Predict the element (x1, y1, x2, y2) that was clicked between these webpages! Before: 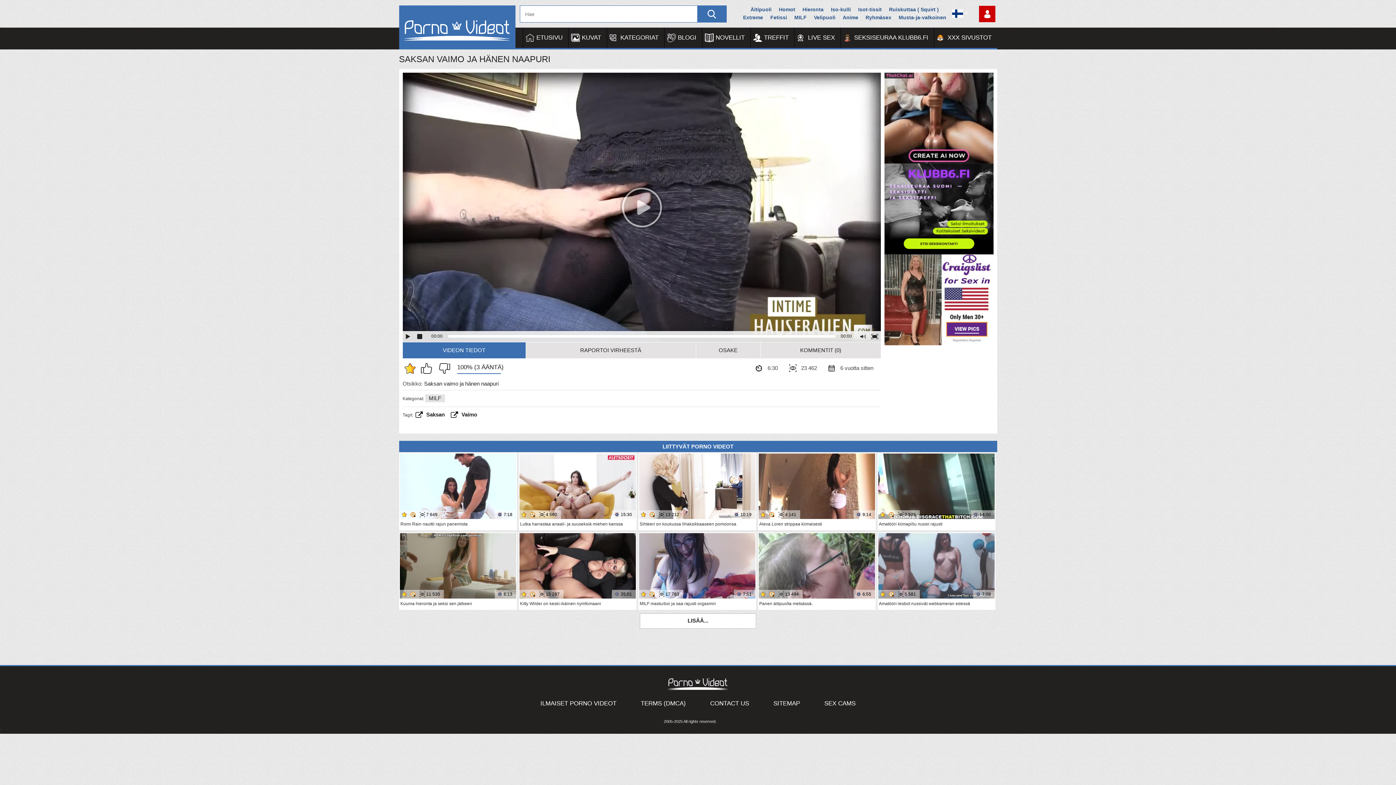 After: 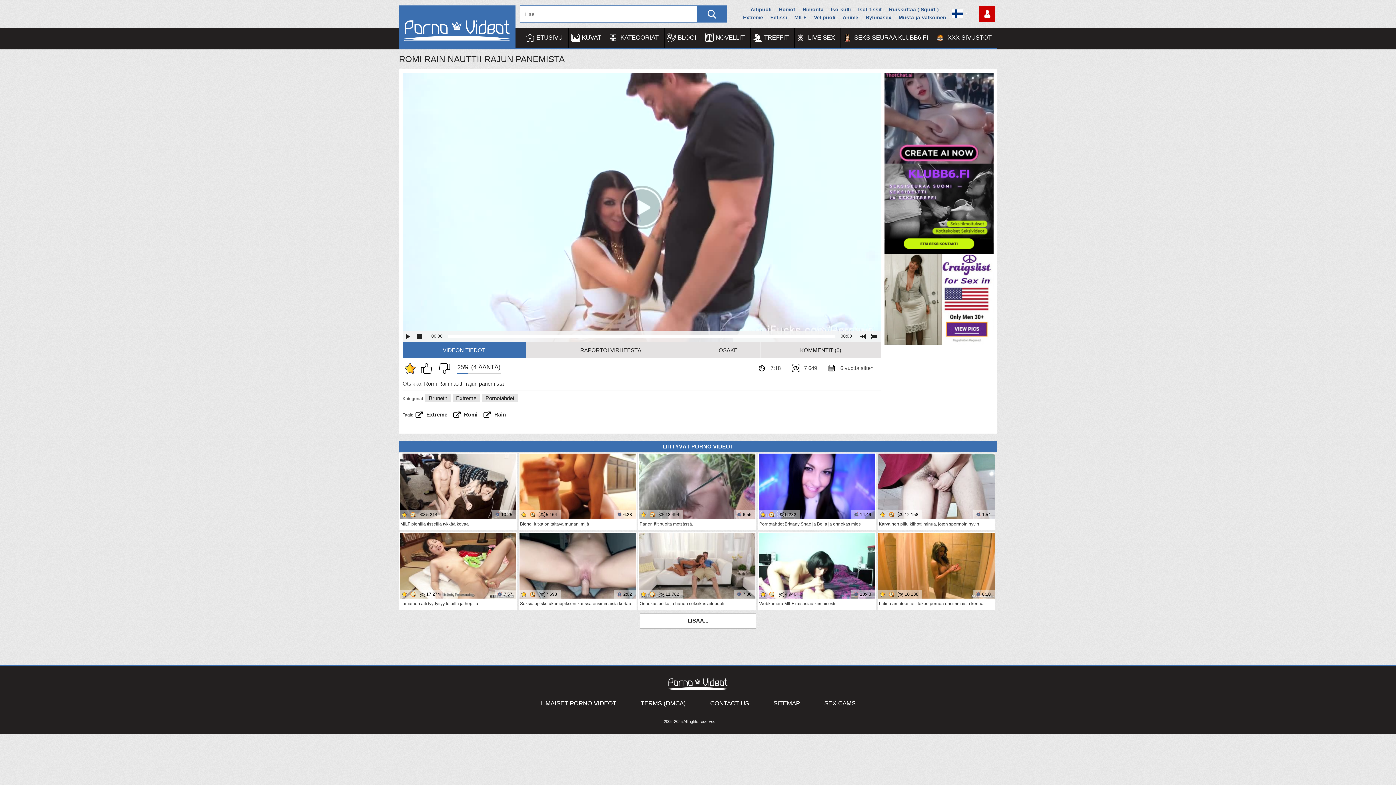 Action: bbox: (399, 453, 516, 519) label: 7 649
7:18